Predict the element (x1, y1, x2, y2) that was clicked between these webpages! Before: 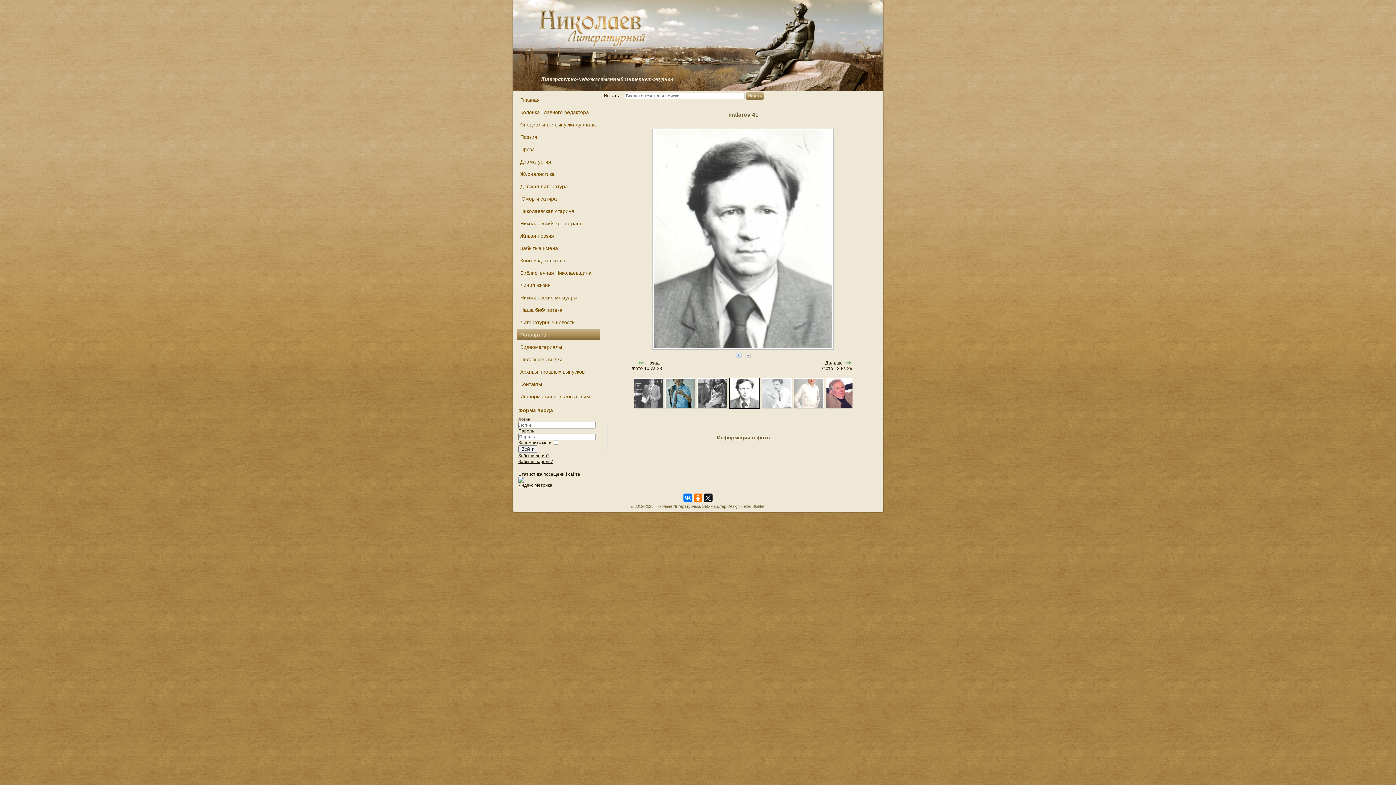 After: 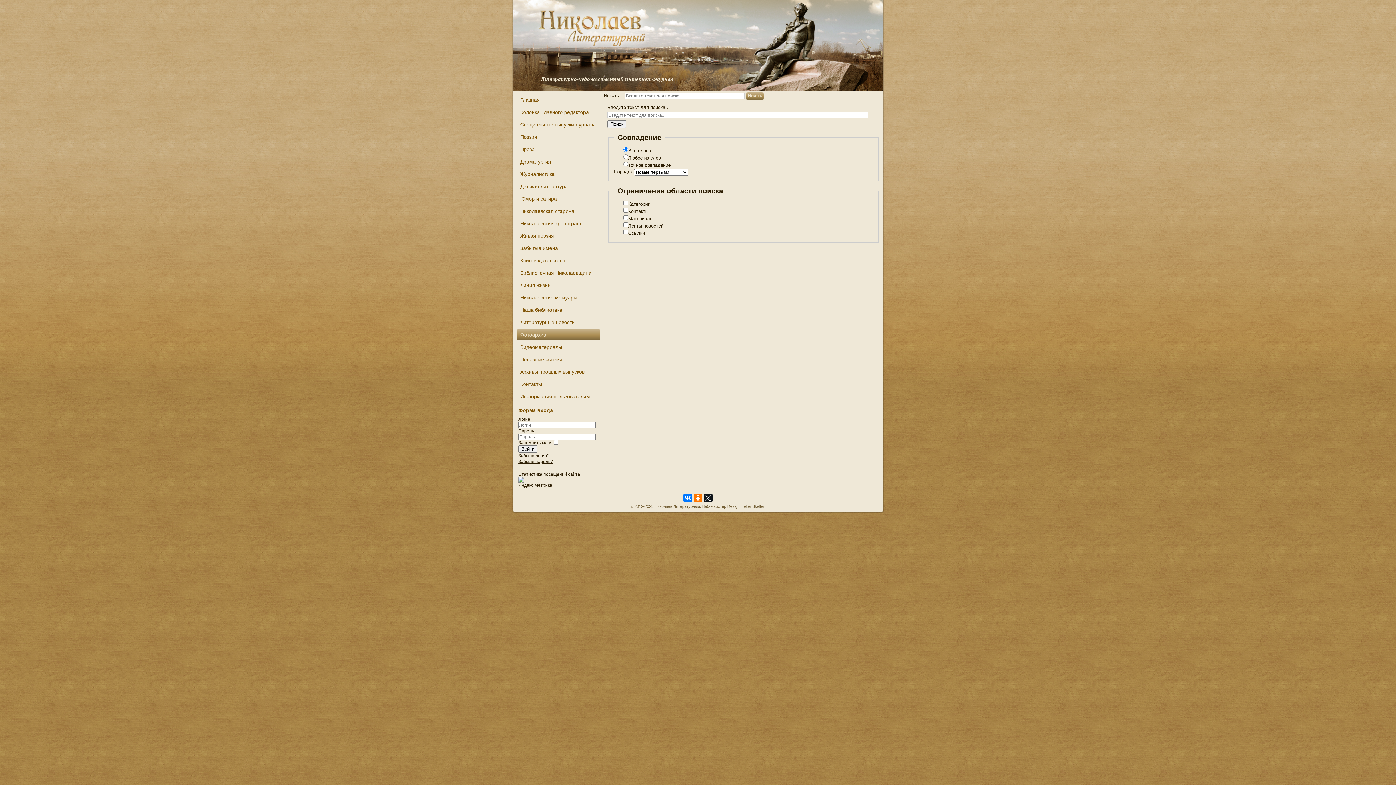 Action: label: Искать bbox: (746, 92, 764, 99)